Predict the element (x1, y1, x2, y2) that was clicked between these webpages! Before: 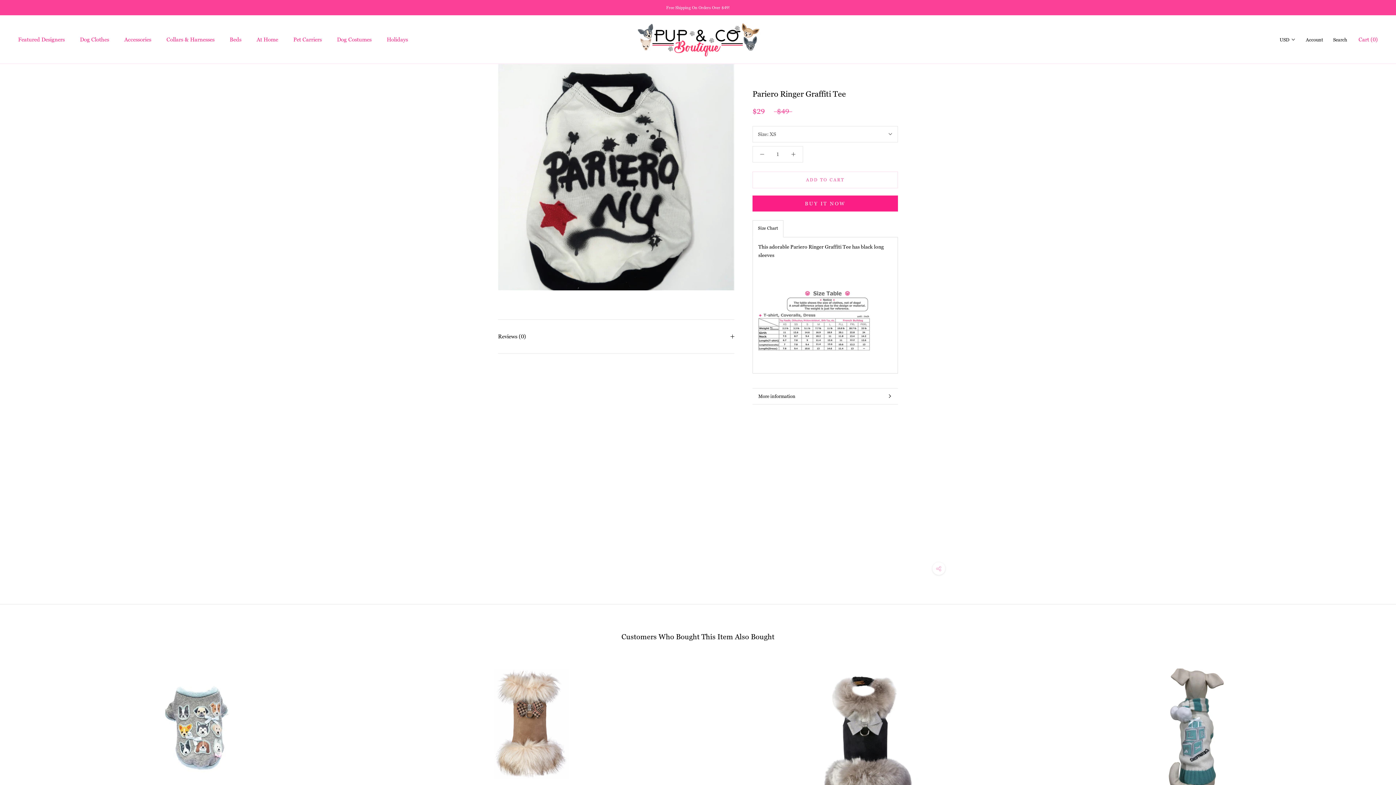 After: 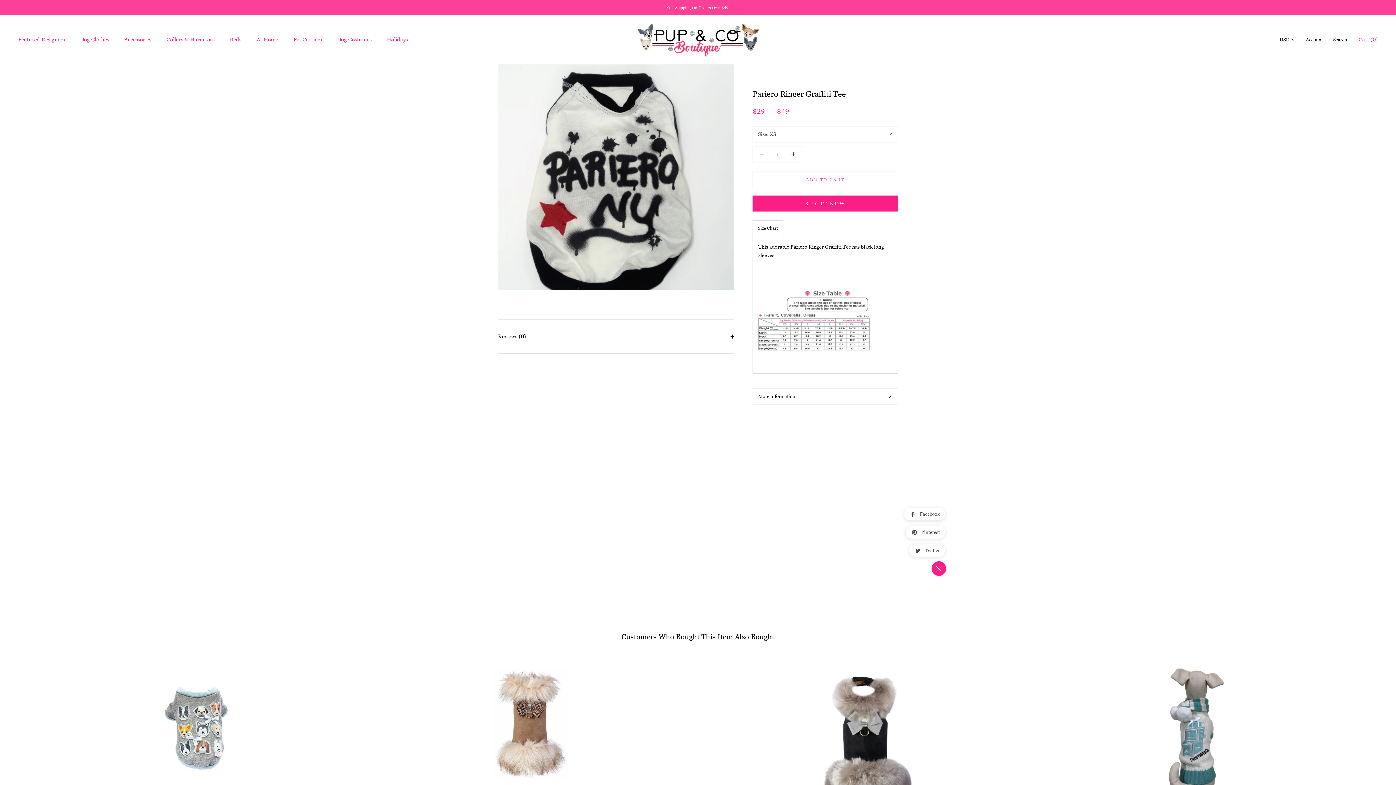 Action: bbox: (932, 562, 945, 575)